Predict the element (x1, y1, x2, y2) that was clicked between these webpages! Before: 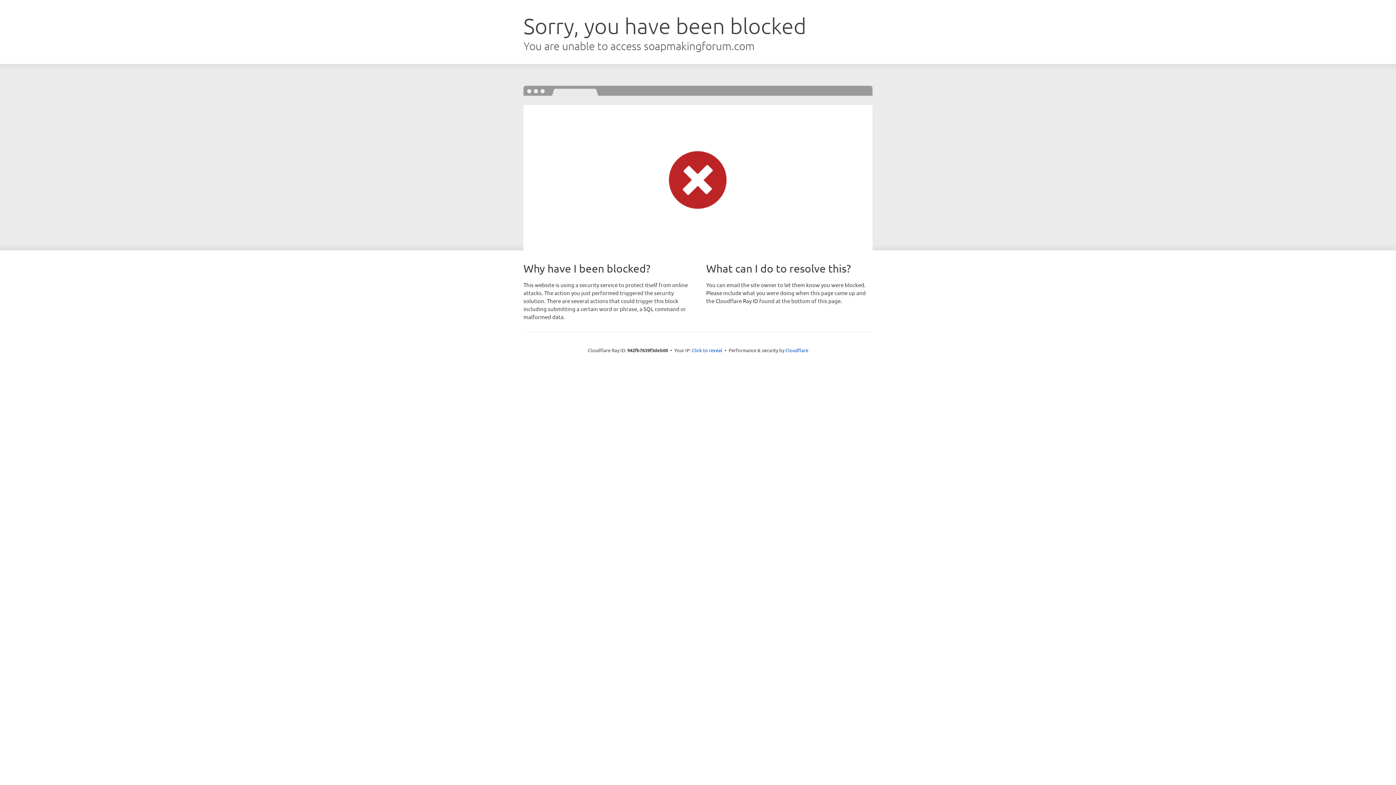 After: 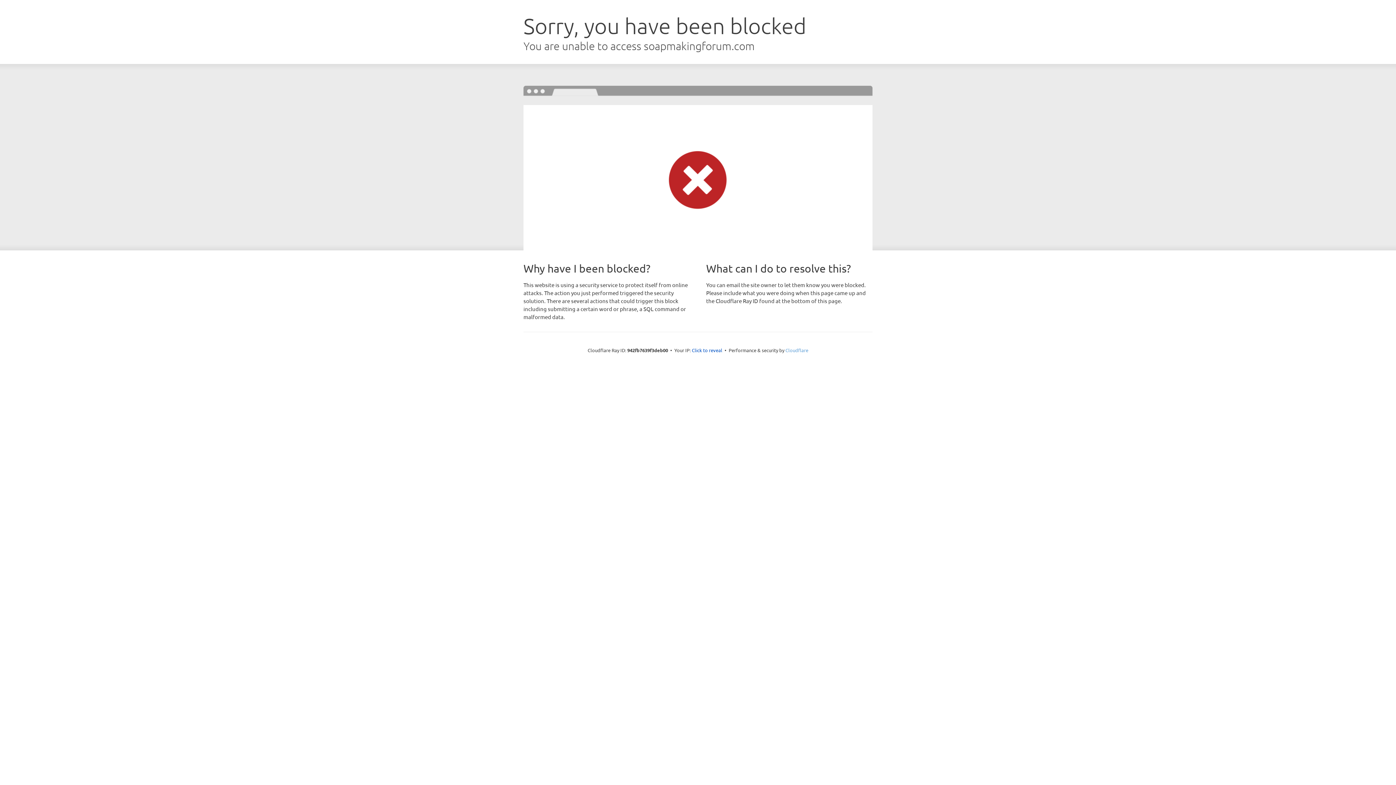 Action: label: Cloudflare bbox: (785, 347, 808, 353)